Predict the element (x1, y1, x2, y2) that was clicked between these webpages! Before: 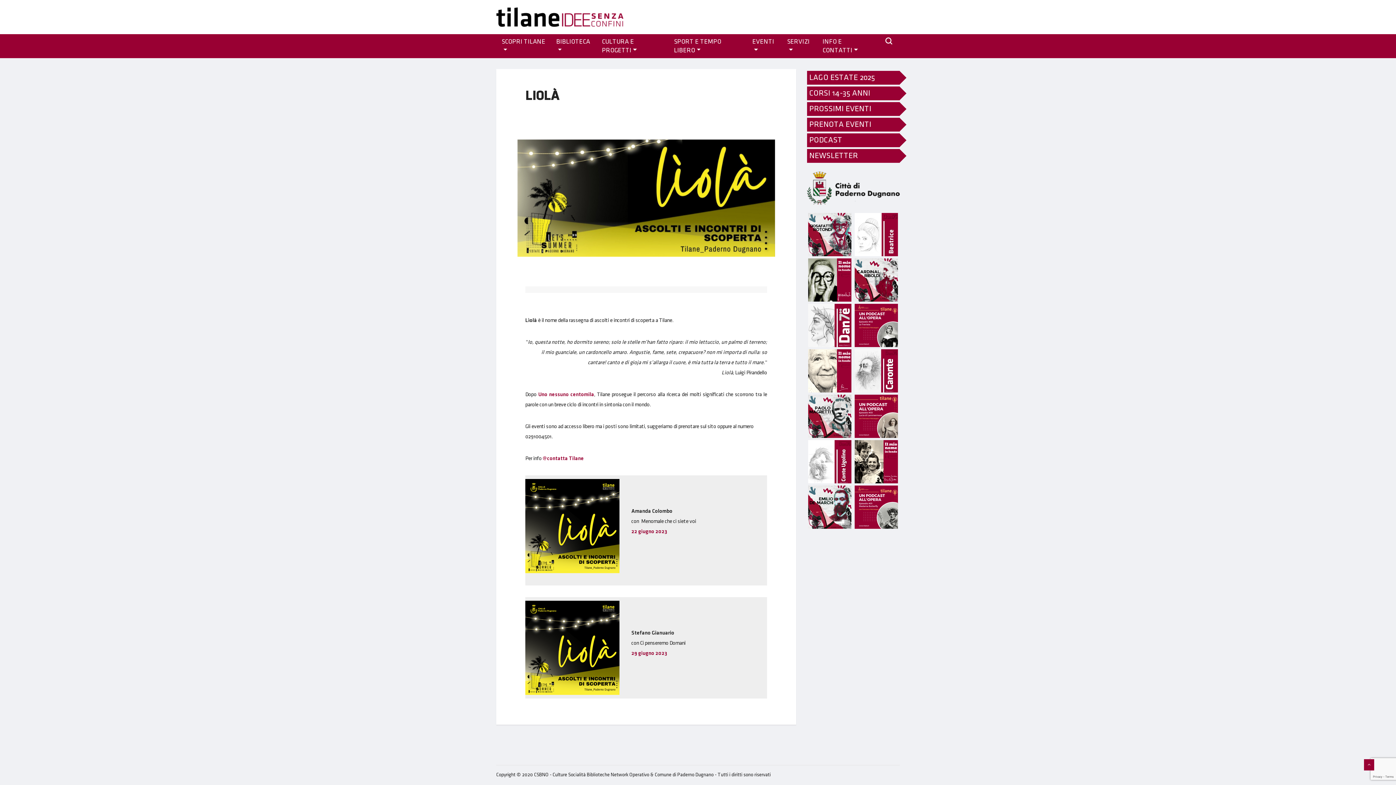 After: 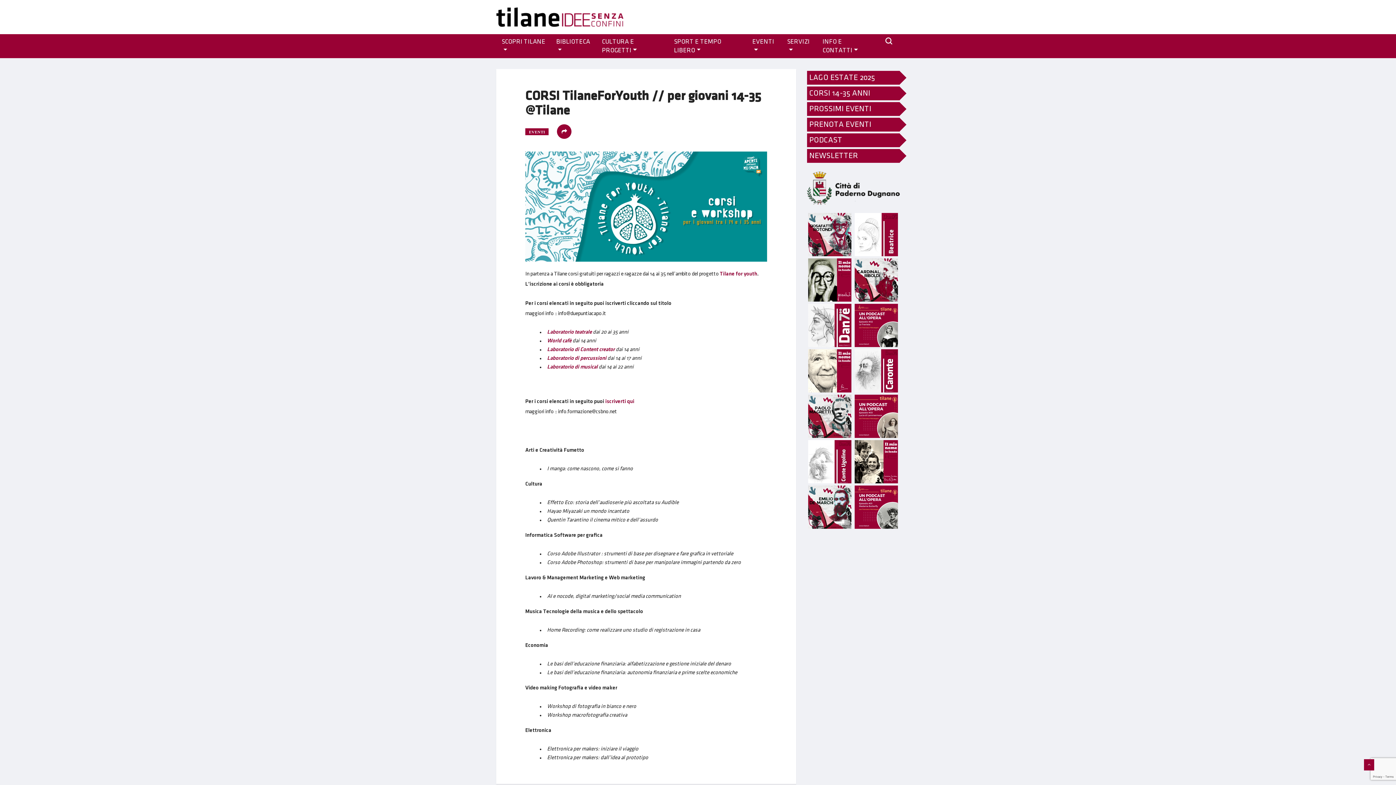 Action: bbox: (809, 88, 897, 98) label: CORSI 14-35 ANNI